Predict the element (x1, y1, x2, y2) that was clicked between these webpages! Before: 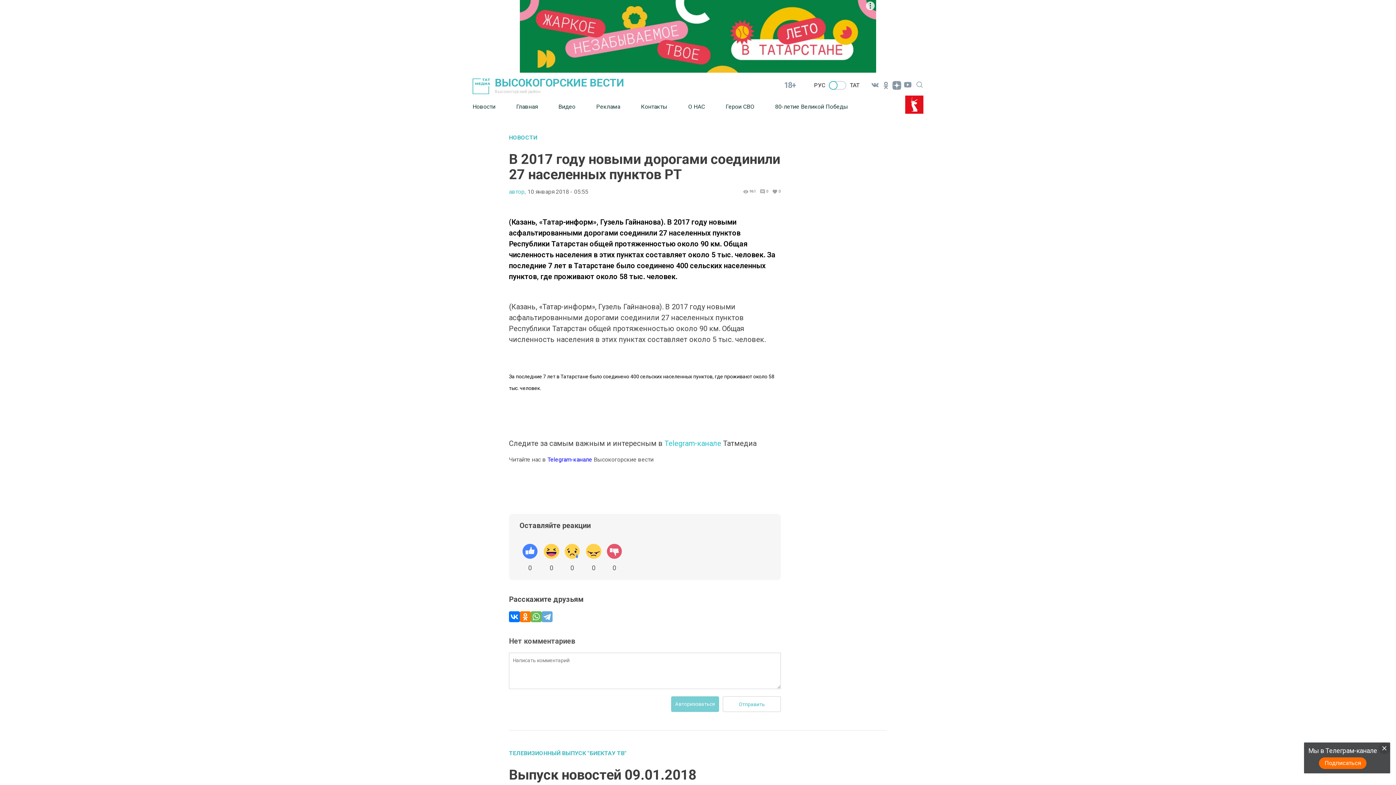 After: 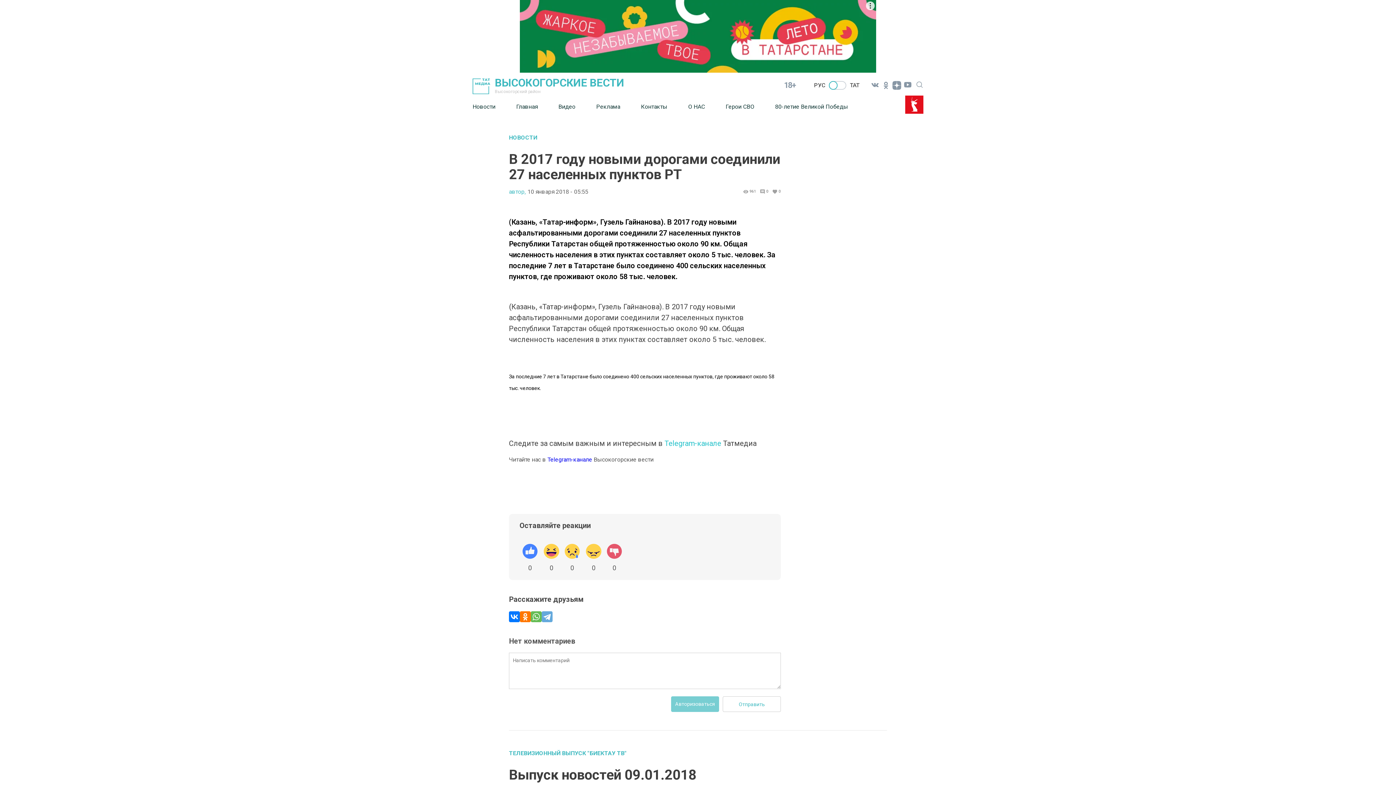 Action: bbox: (1378, 742, 1390, 754)